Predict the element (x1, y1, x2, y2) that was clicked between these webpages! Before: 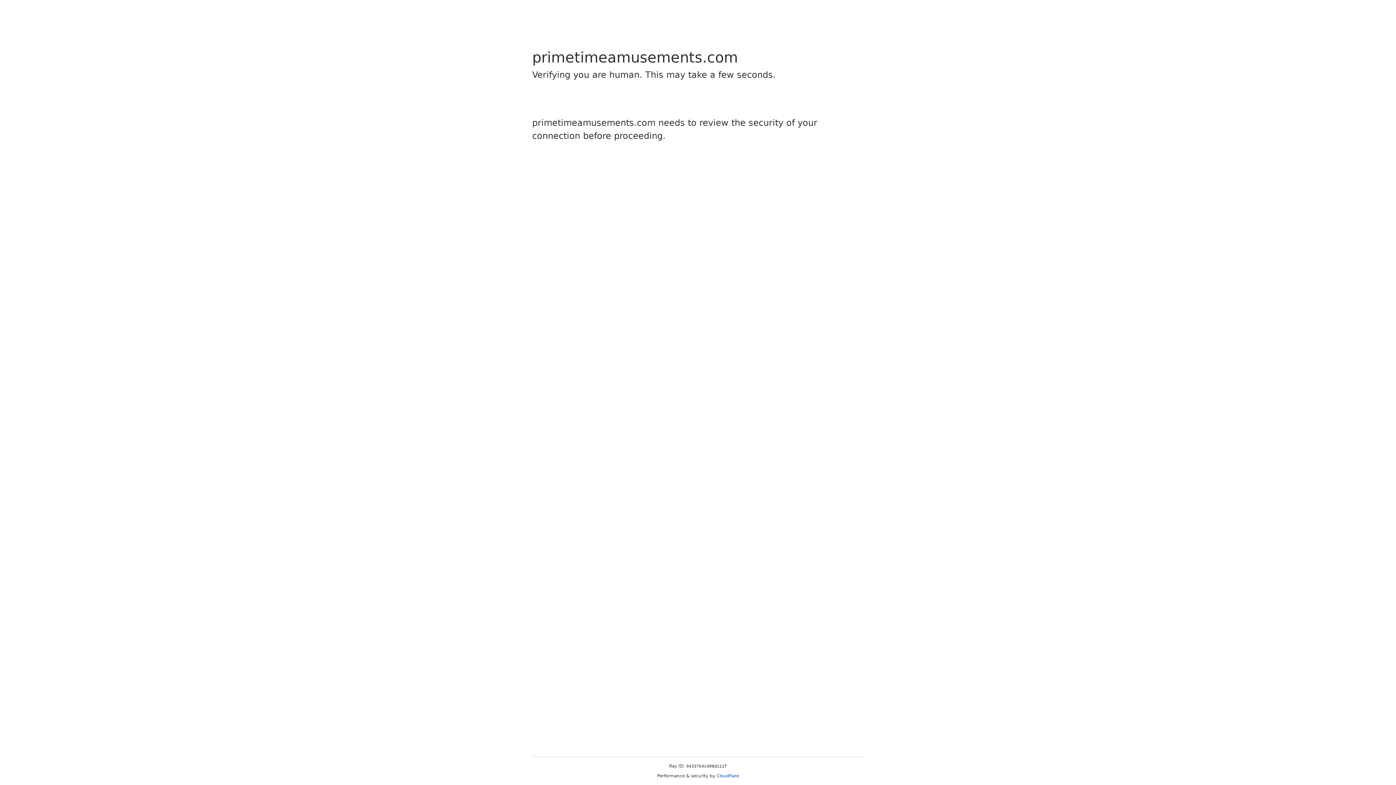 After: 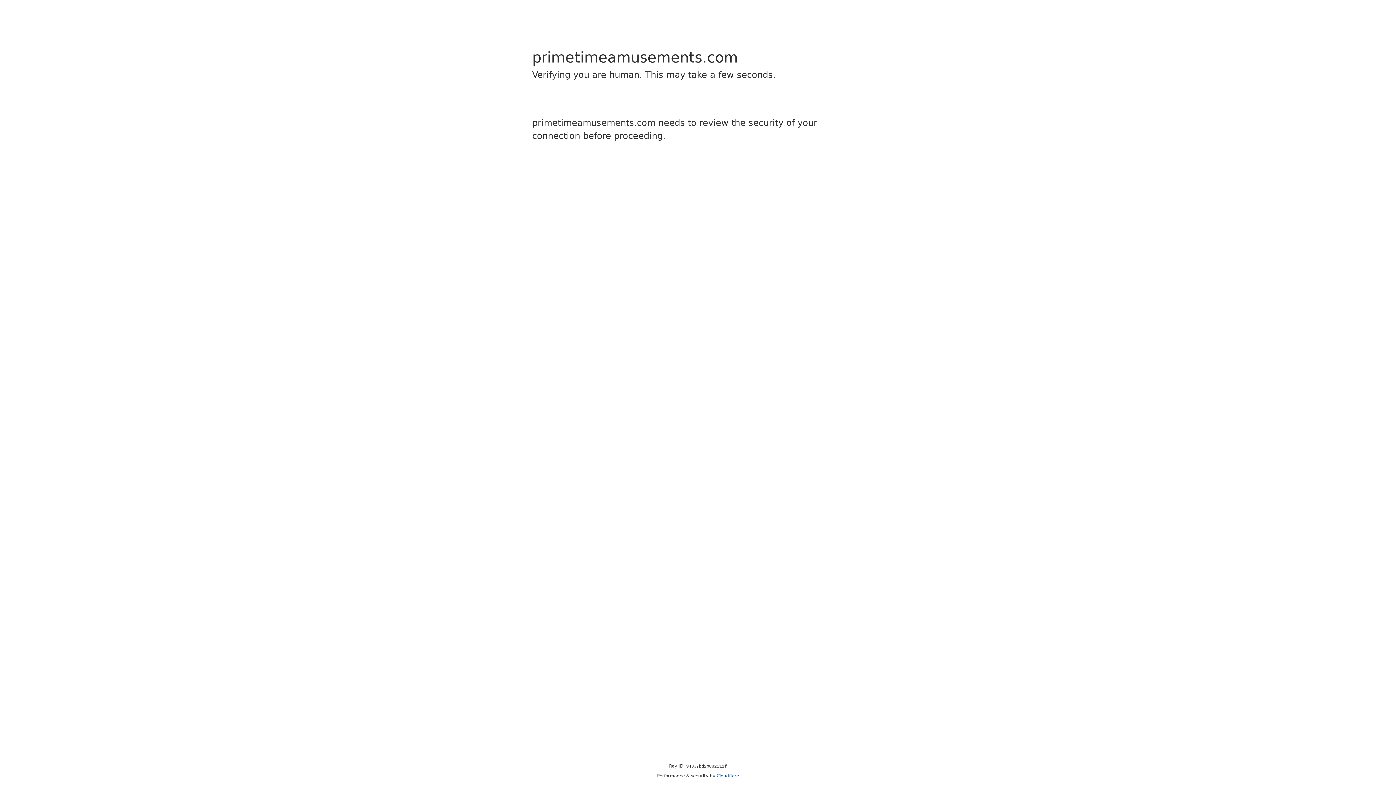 Action: bbox: (716, 773, 739, 778) label: Cloudflare